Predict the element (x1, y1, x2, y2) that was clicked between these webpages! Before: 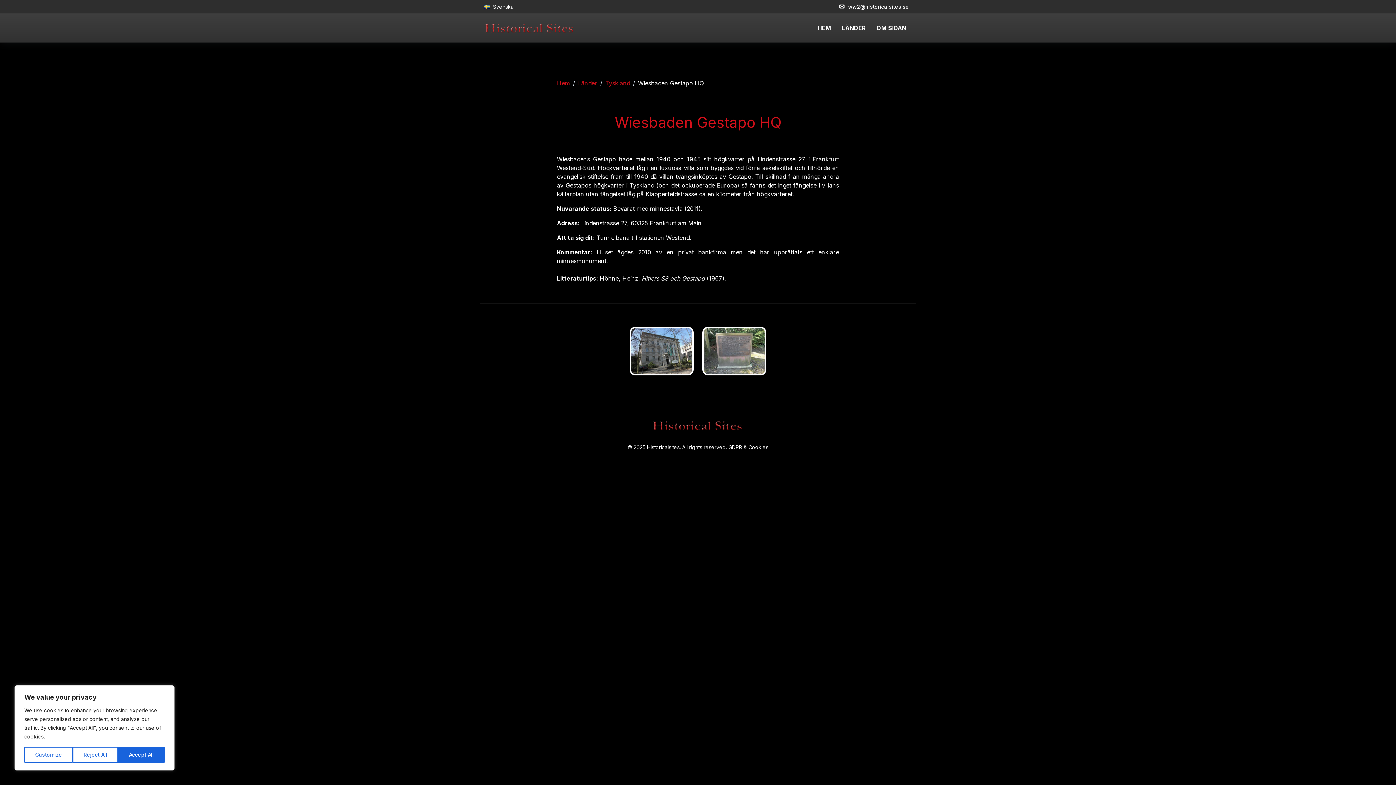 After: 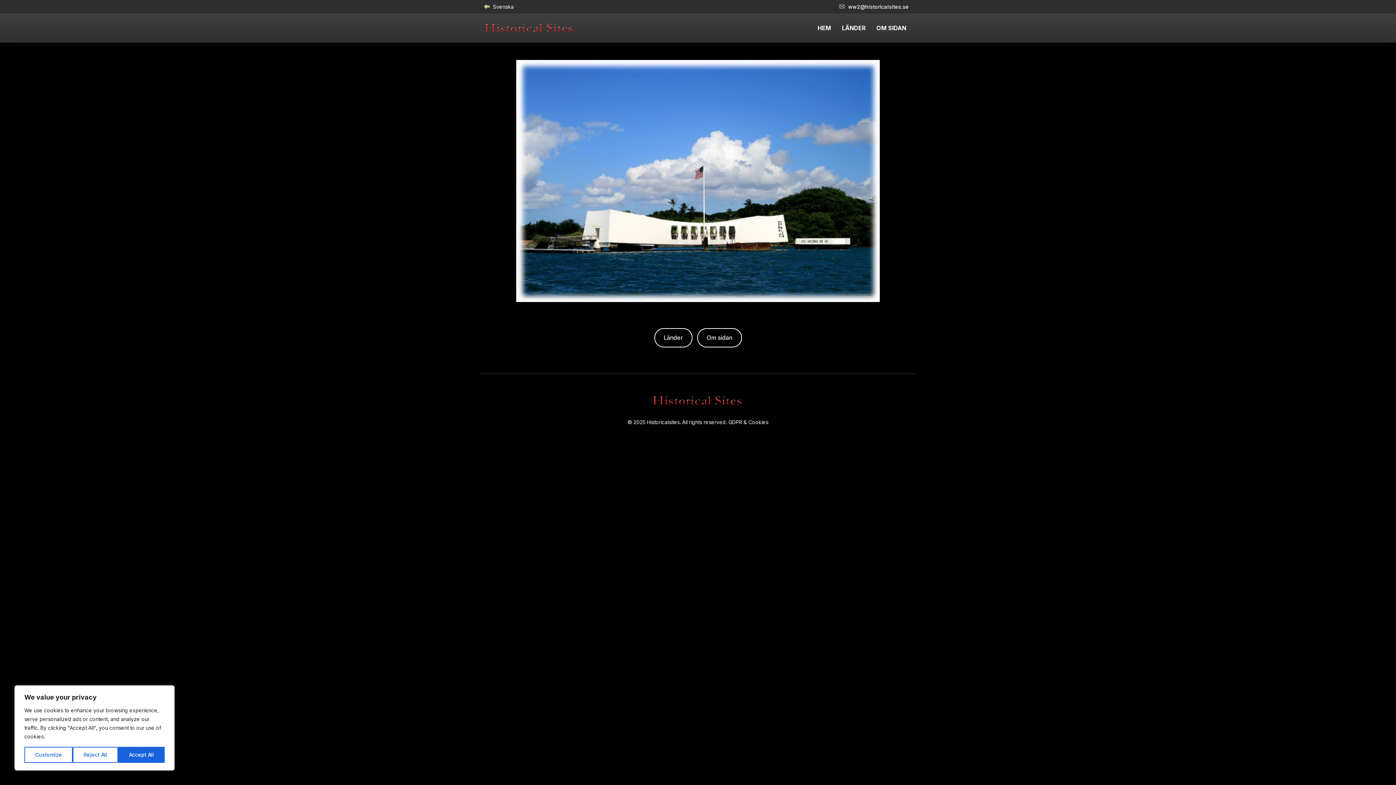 Action: label: Hem bbox: (557, 79, 570, 86)